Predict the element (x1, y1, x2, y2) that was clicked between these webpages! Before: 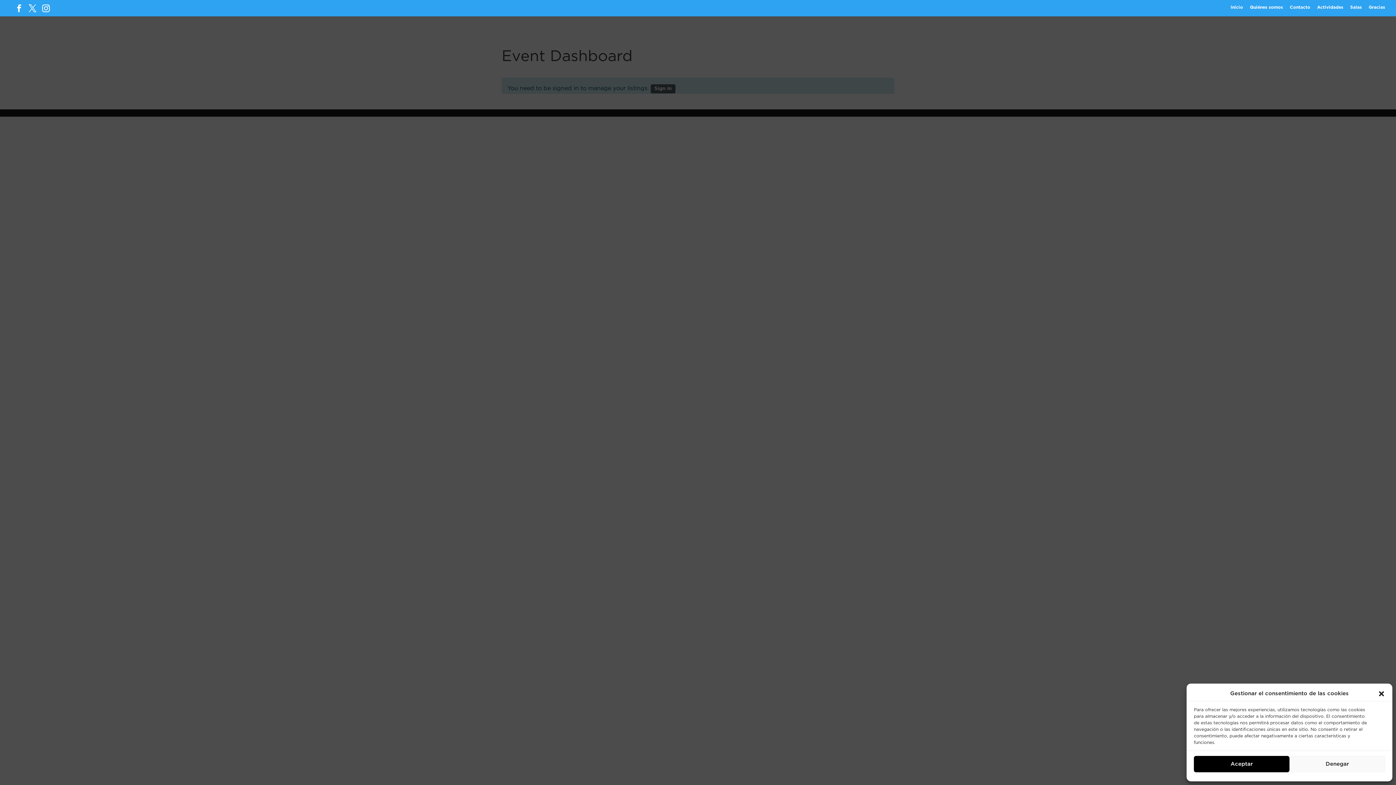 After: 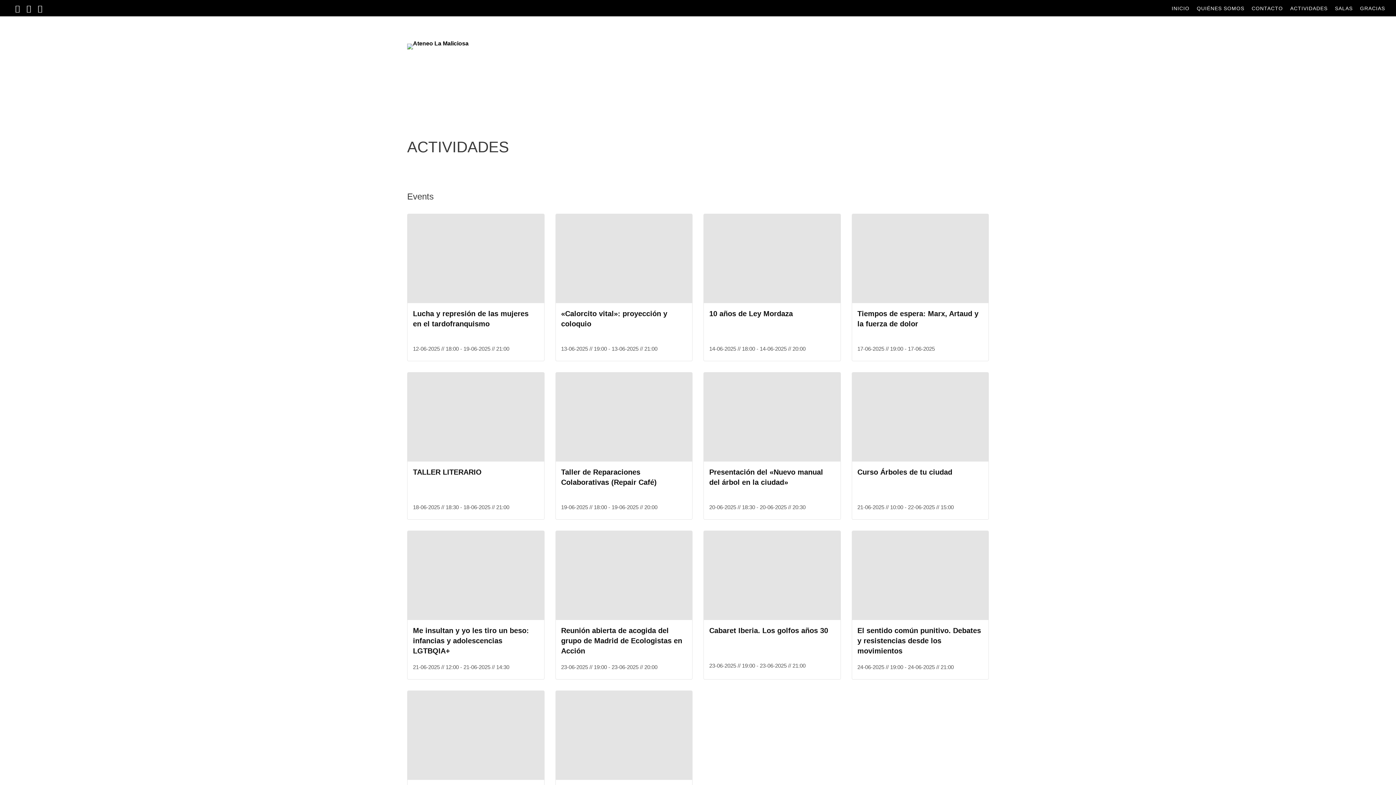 Action: label: Actividades bbox: (1317, 3, 1343, 13)